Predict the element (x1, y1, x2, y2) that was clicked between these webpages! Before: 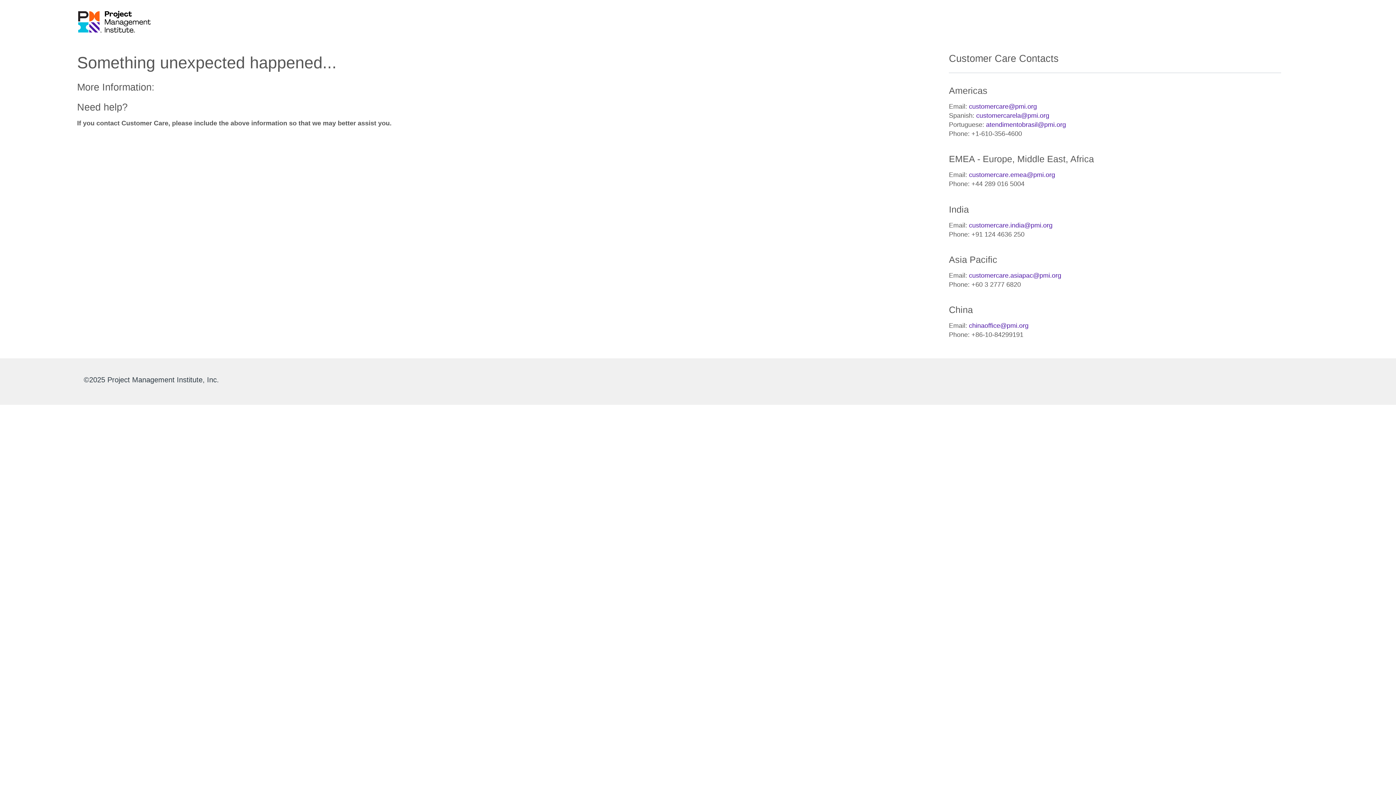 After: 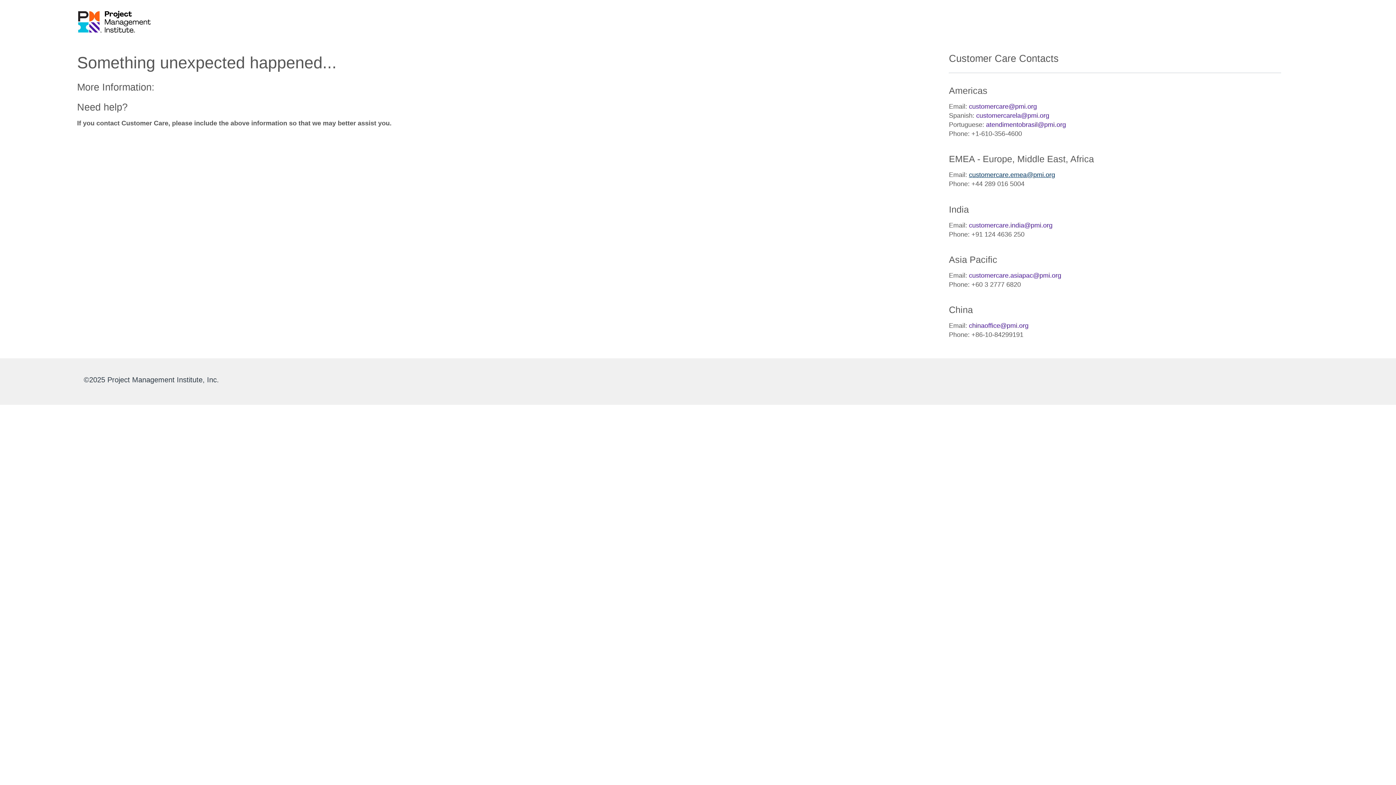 Action: bbox: (969, 171, 1055, 178) label: customercare.emea@pmi.org